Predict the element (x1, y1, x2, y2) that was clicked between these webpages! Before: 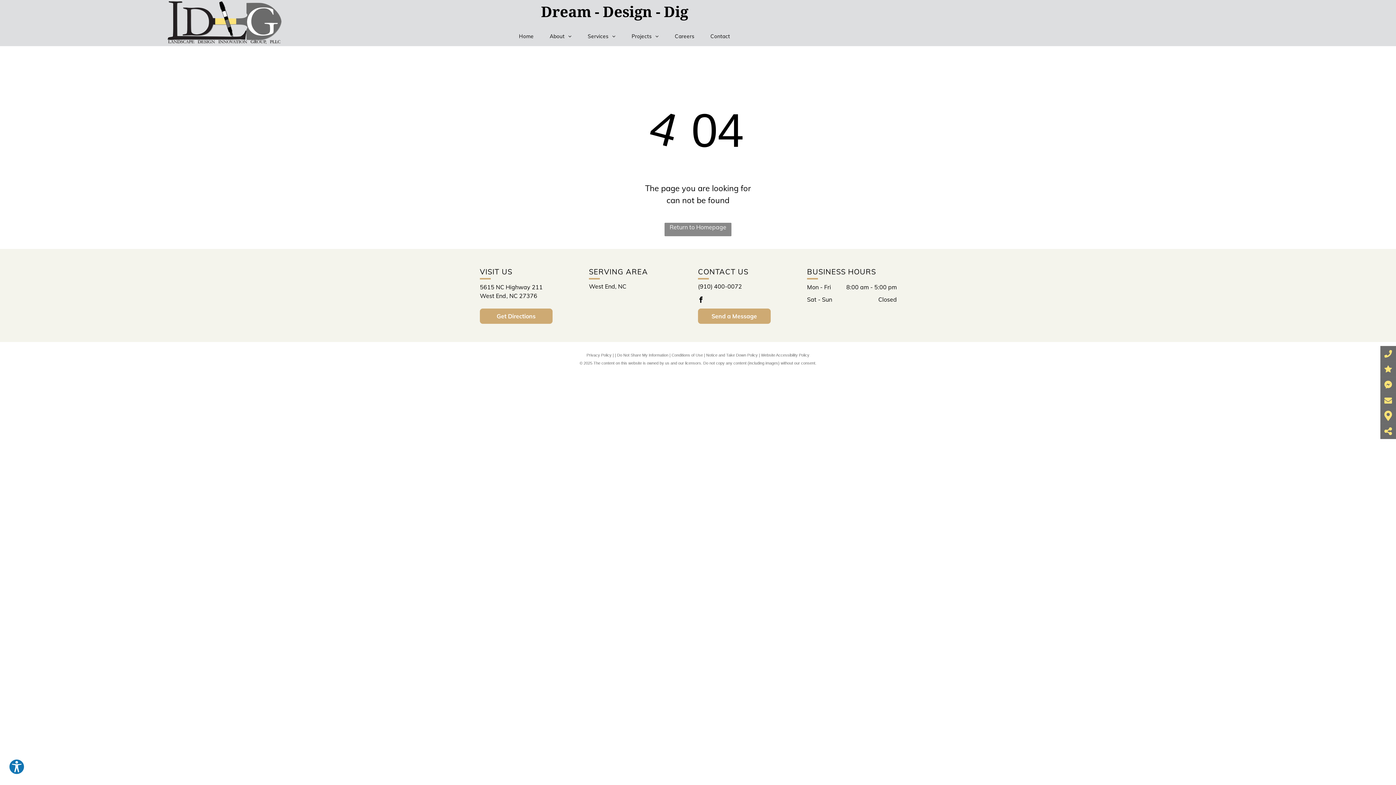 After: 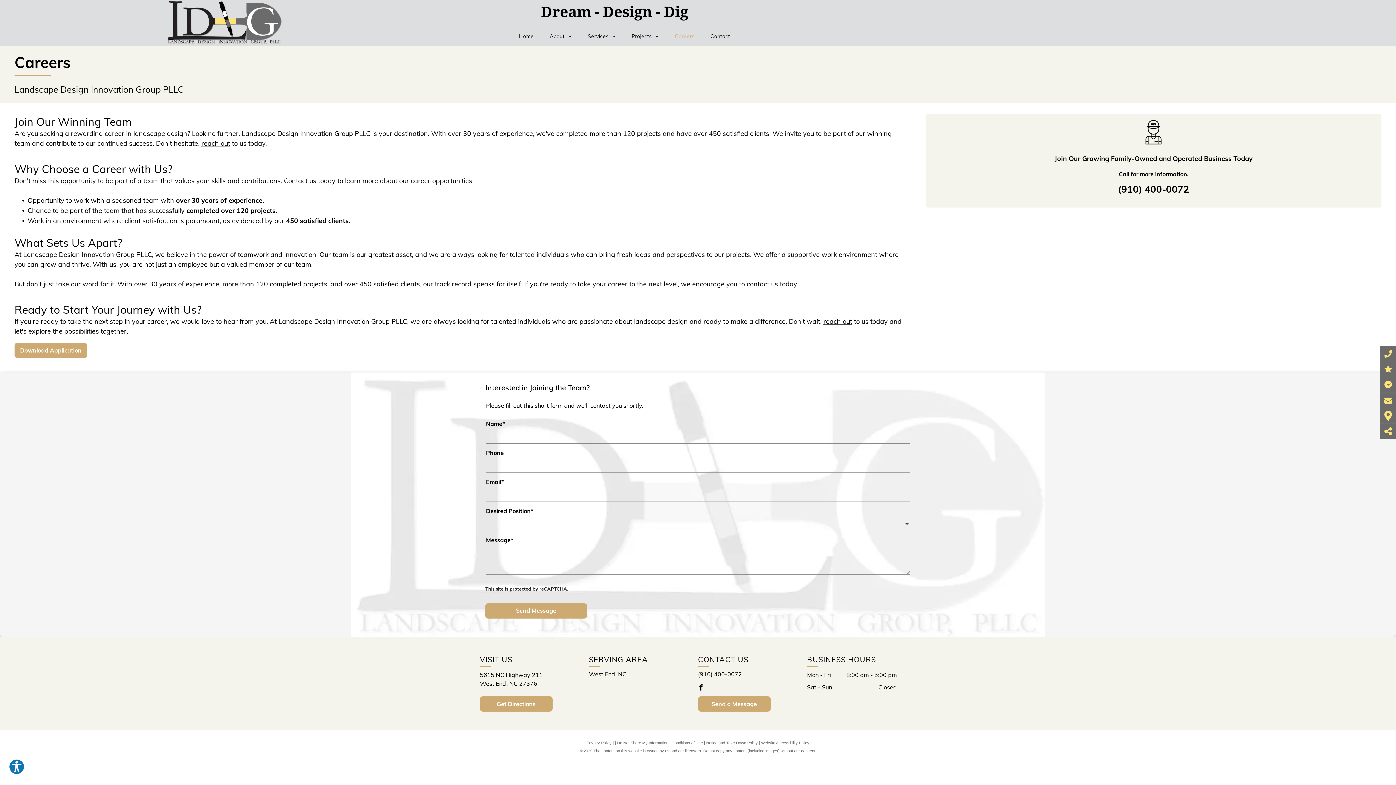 Action: label: Careers bbox: (667, 32, 702, 40)